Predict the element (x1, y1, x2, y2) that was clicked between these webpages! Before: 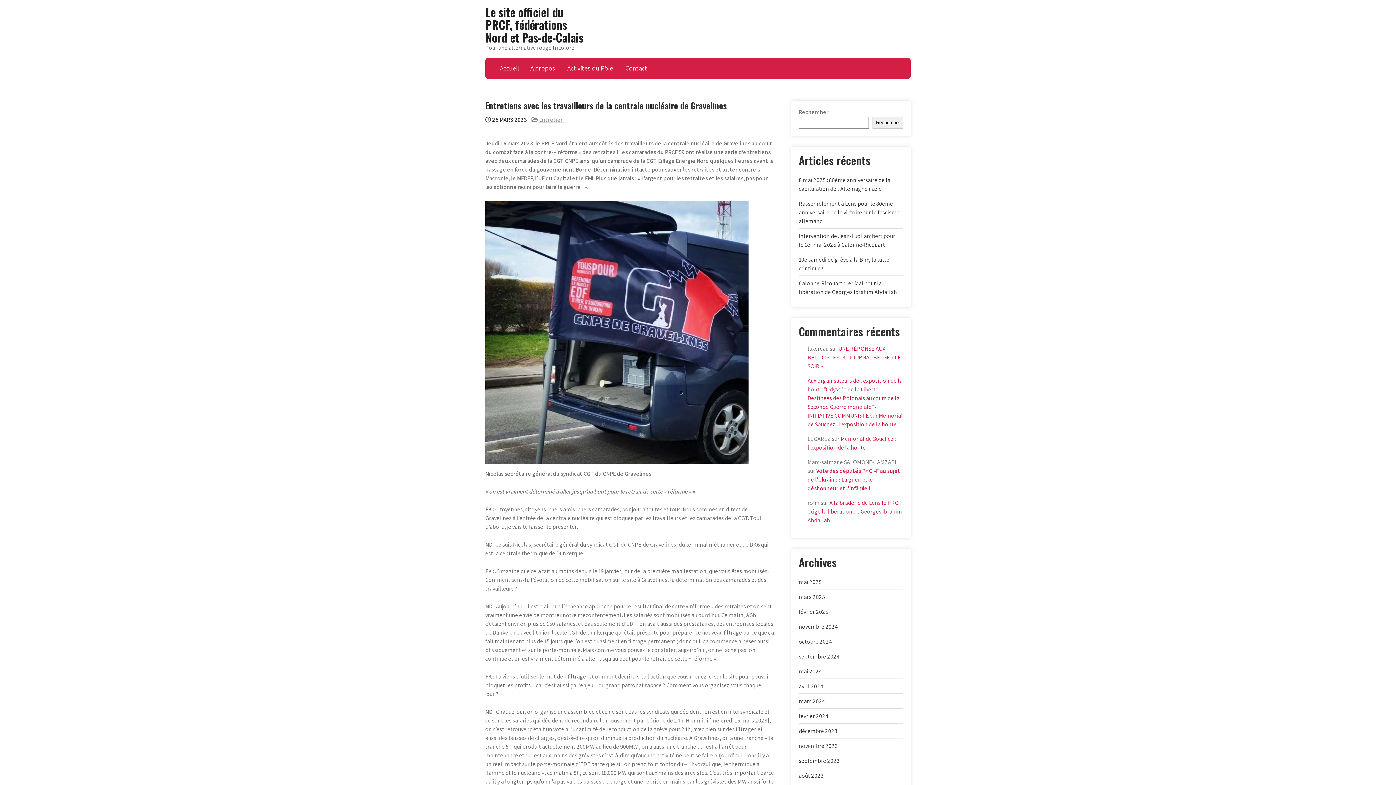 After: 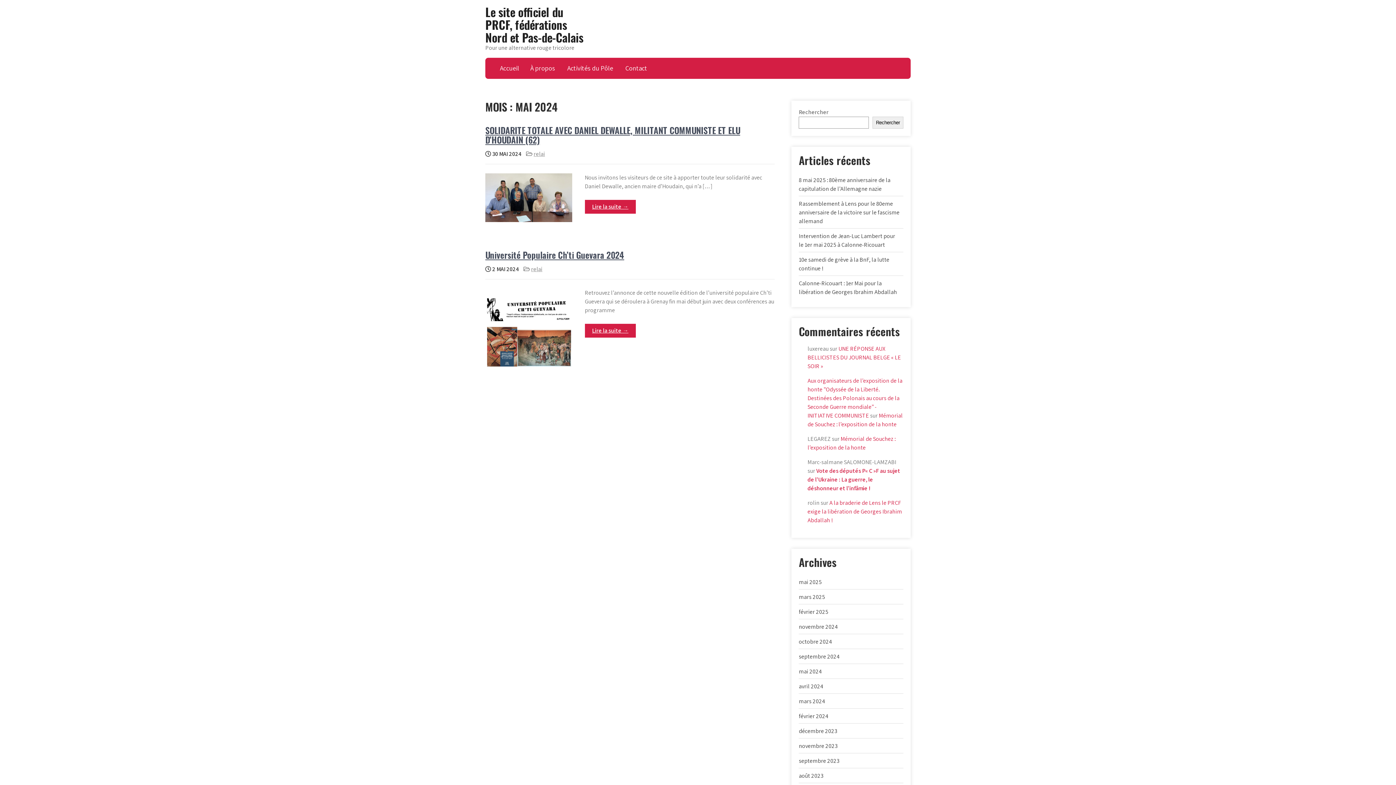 Action: label: mai 2024 bbox: (799, 668, 821, 675)